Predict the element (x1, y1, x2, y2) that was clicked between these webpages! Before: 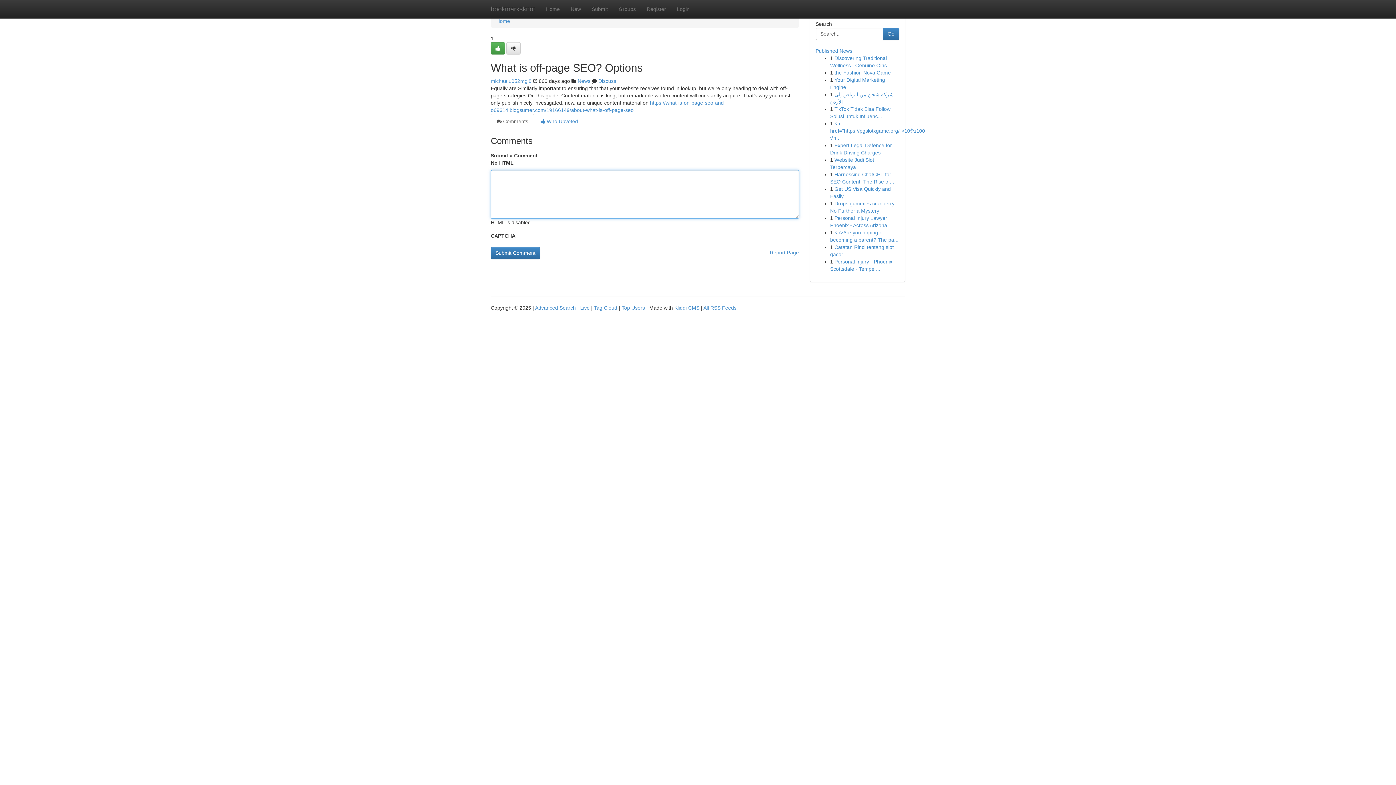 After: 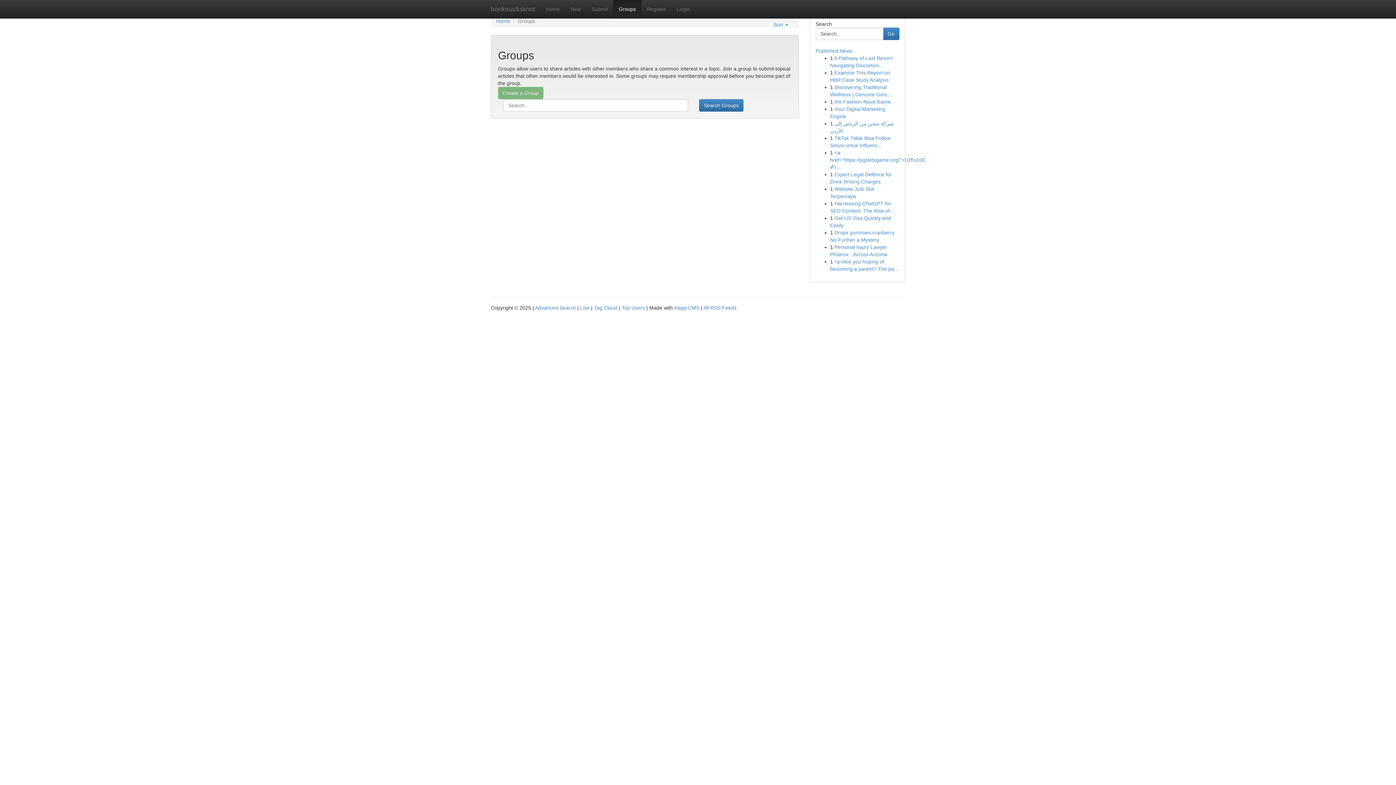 Action: label: Groups bbox: (613, 0, 641, 18)